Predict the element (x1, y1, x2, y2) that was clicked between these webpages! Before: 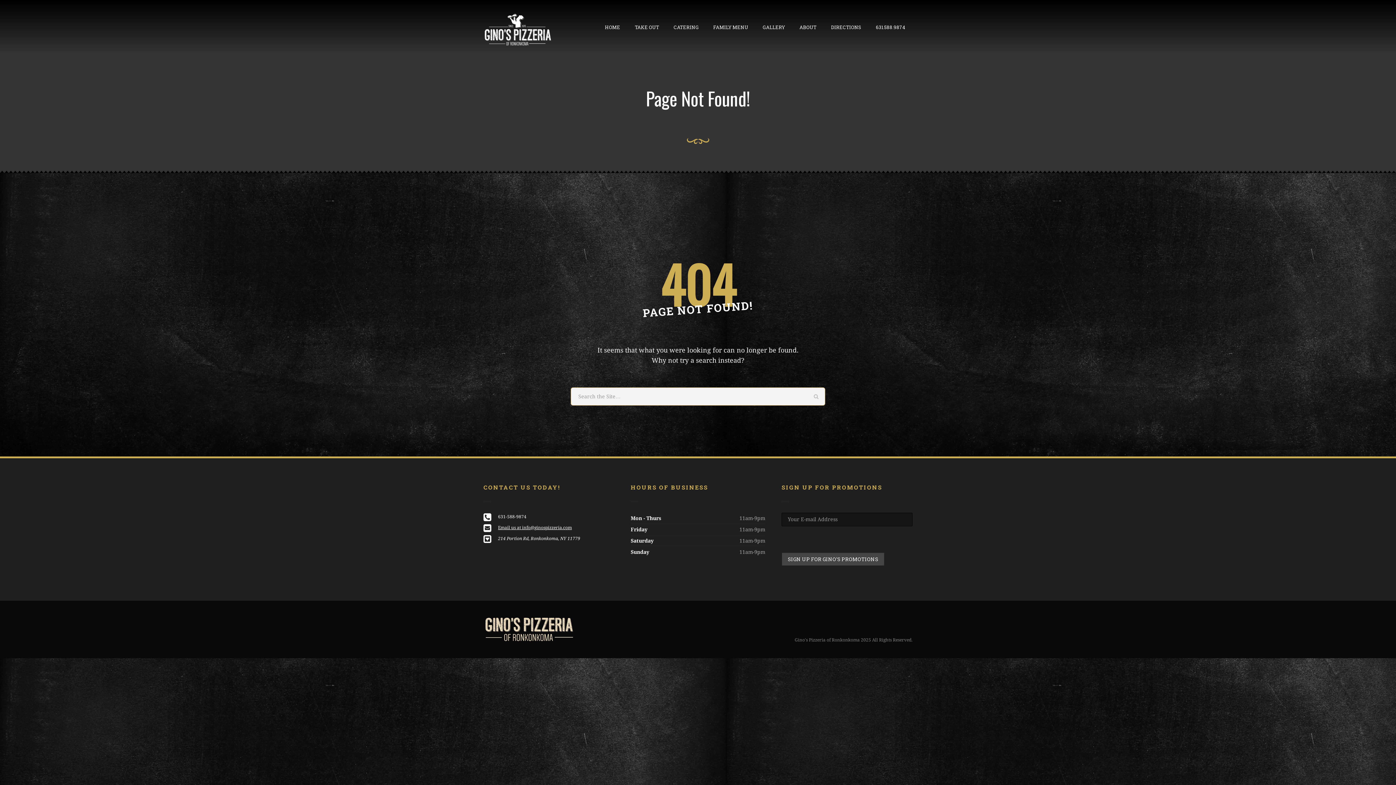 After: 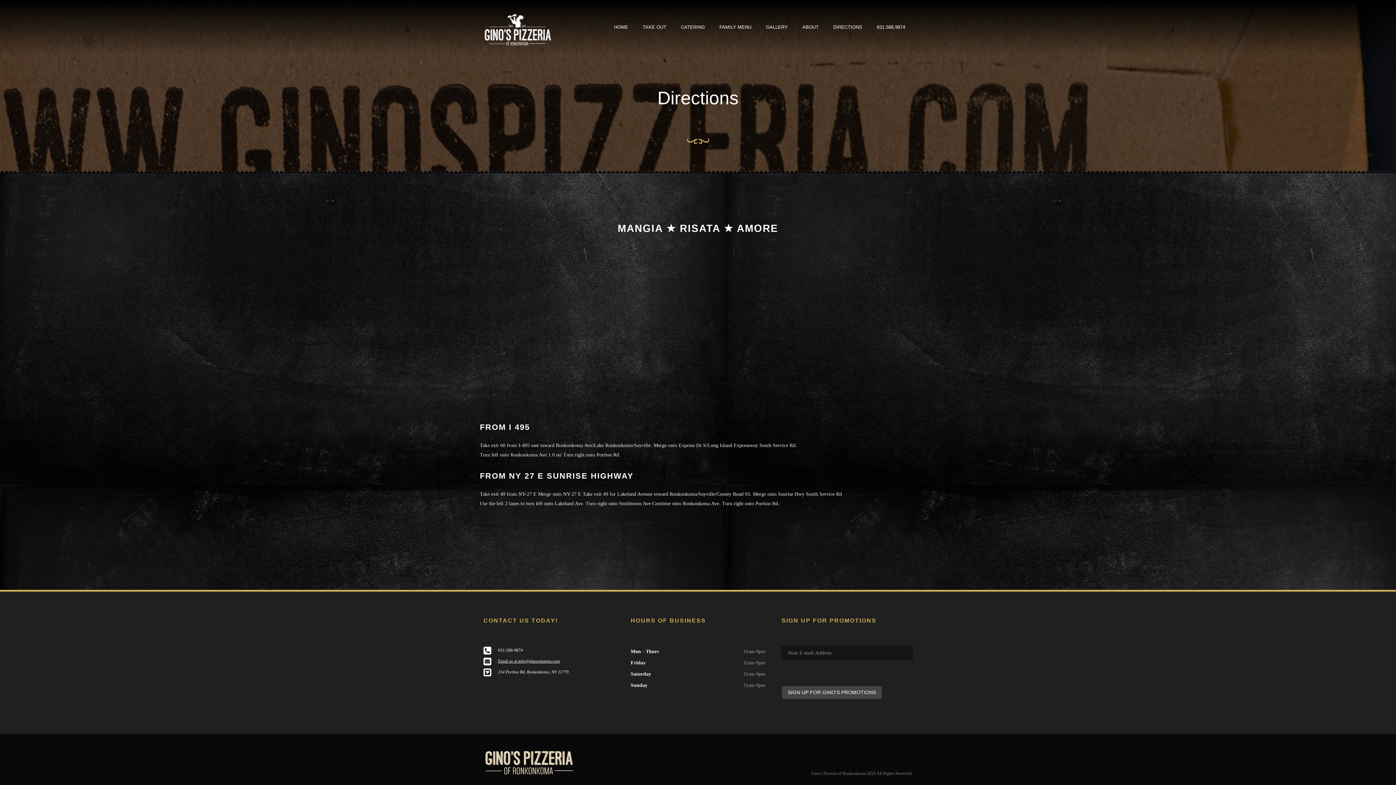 Action: label: DIRECTIONS bbox: (824, 0, 868, 54)